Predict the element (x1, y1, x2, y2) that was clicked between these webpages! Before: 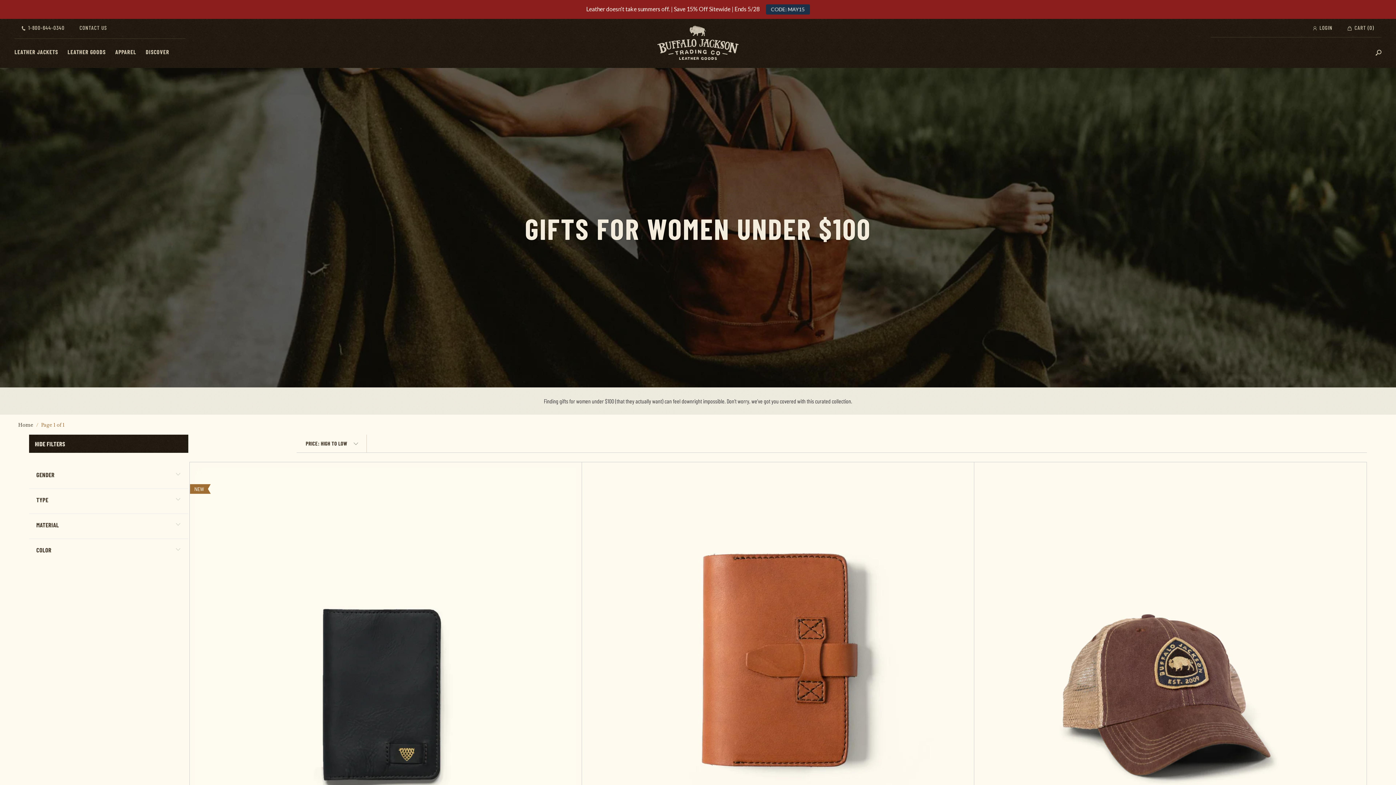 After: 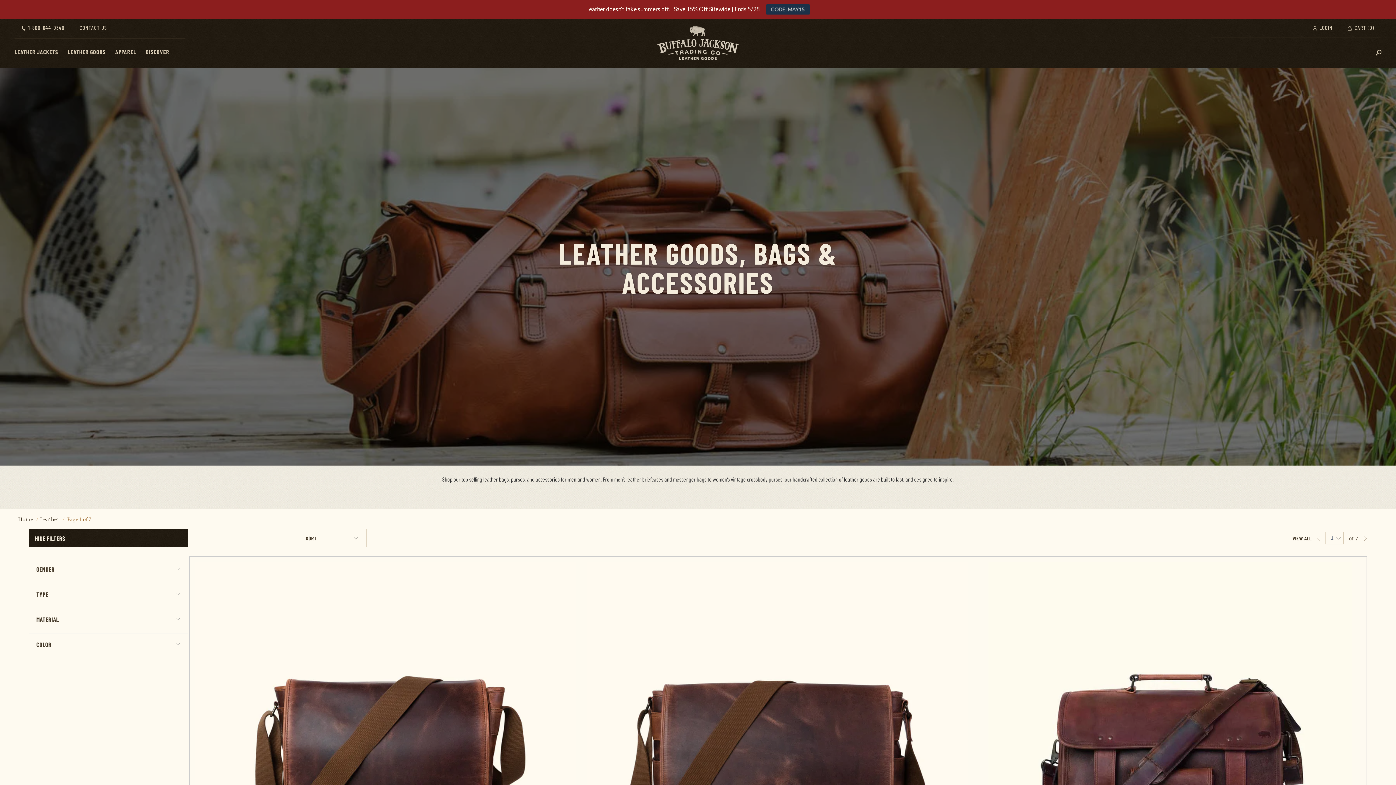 Action: bbox: (62, 38, 110, 68) label: LEATHER GOODS